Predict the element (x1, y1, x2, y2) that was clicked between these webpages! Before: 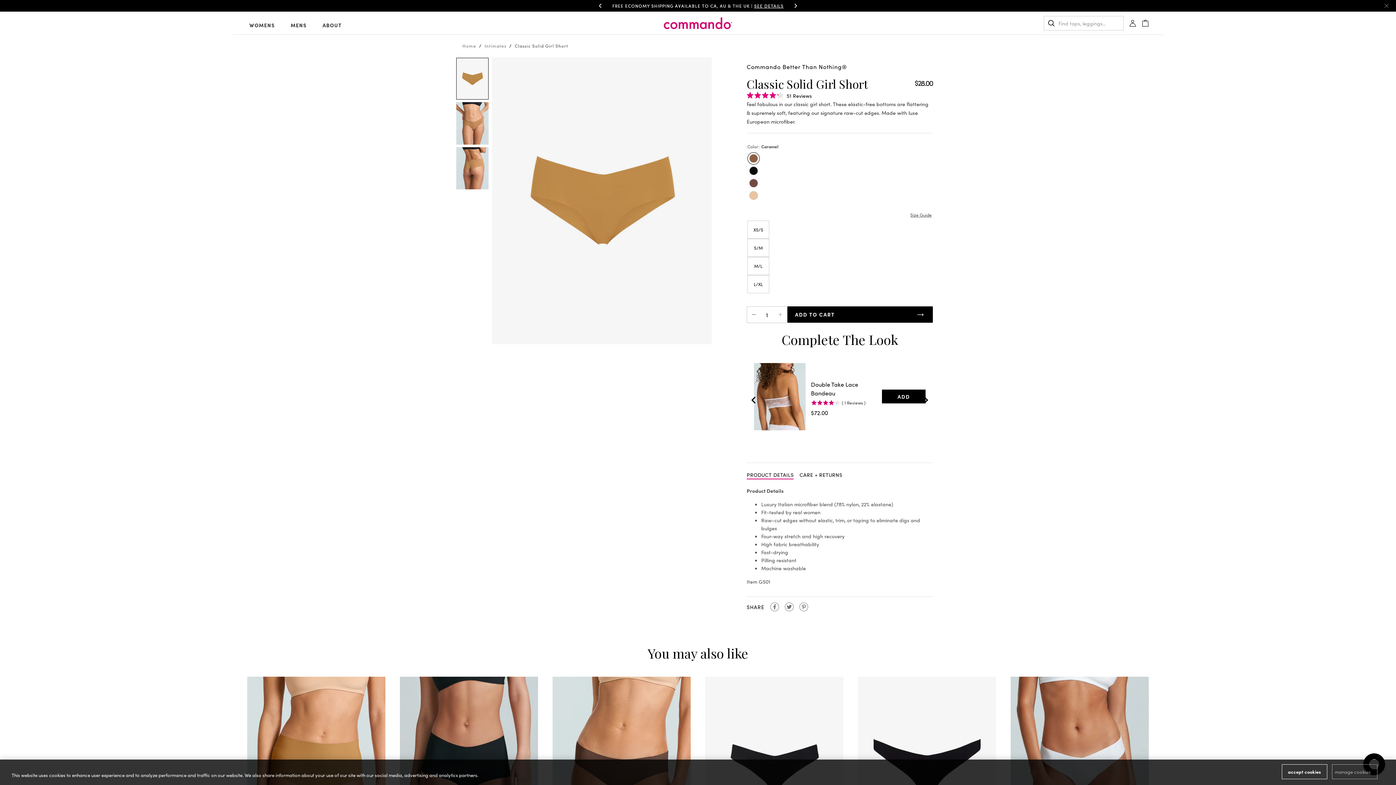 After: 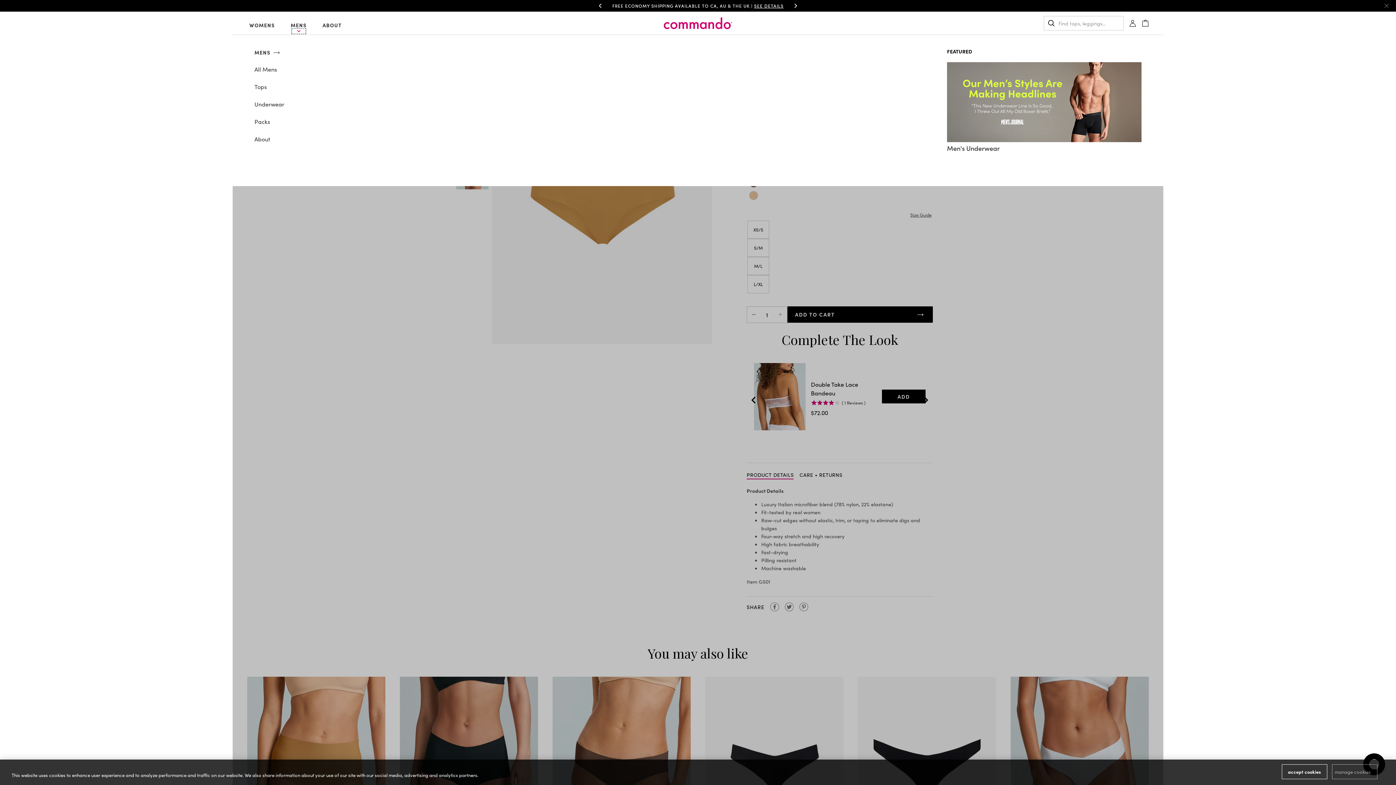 Action: label: MENS bbox: (288, 21, 308, 28)